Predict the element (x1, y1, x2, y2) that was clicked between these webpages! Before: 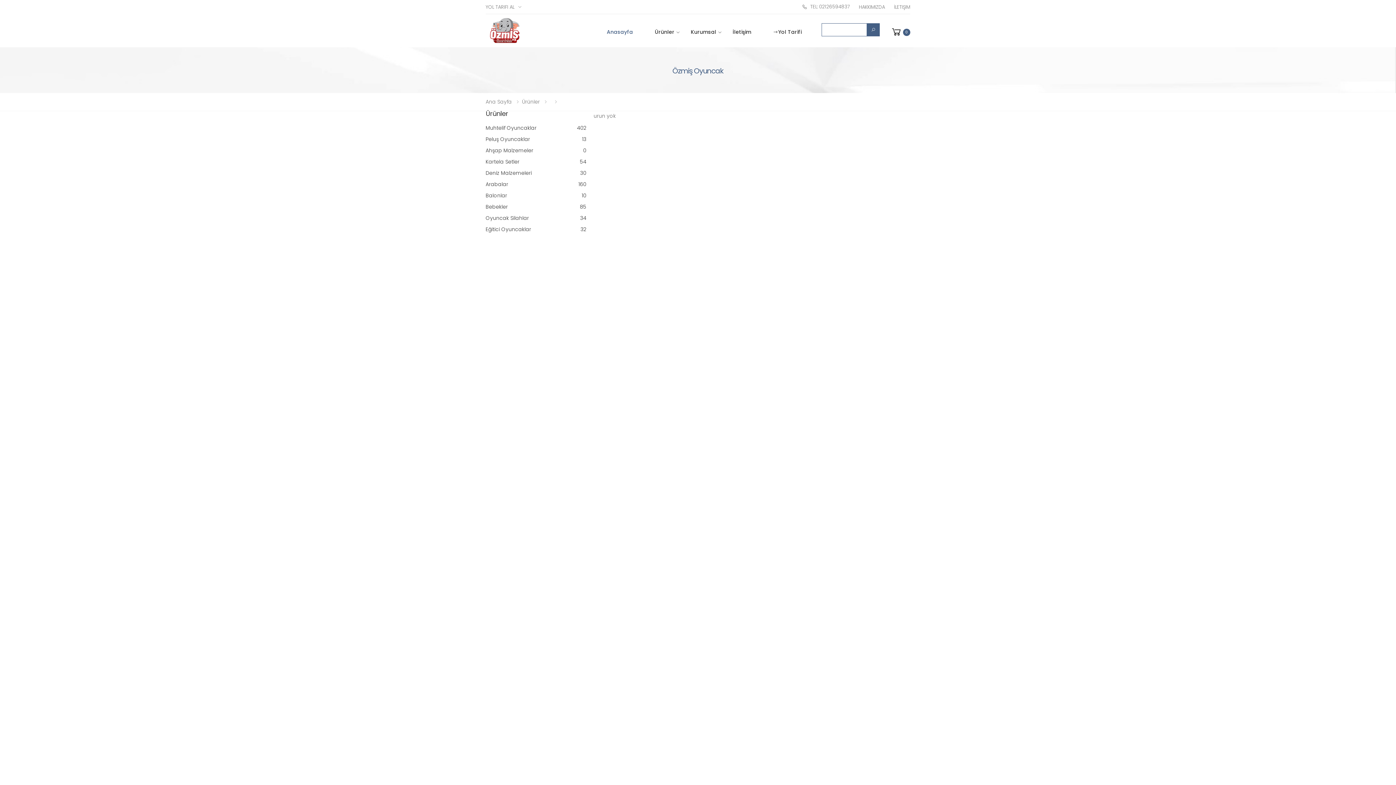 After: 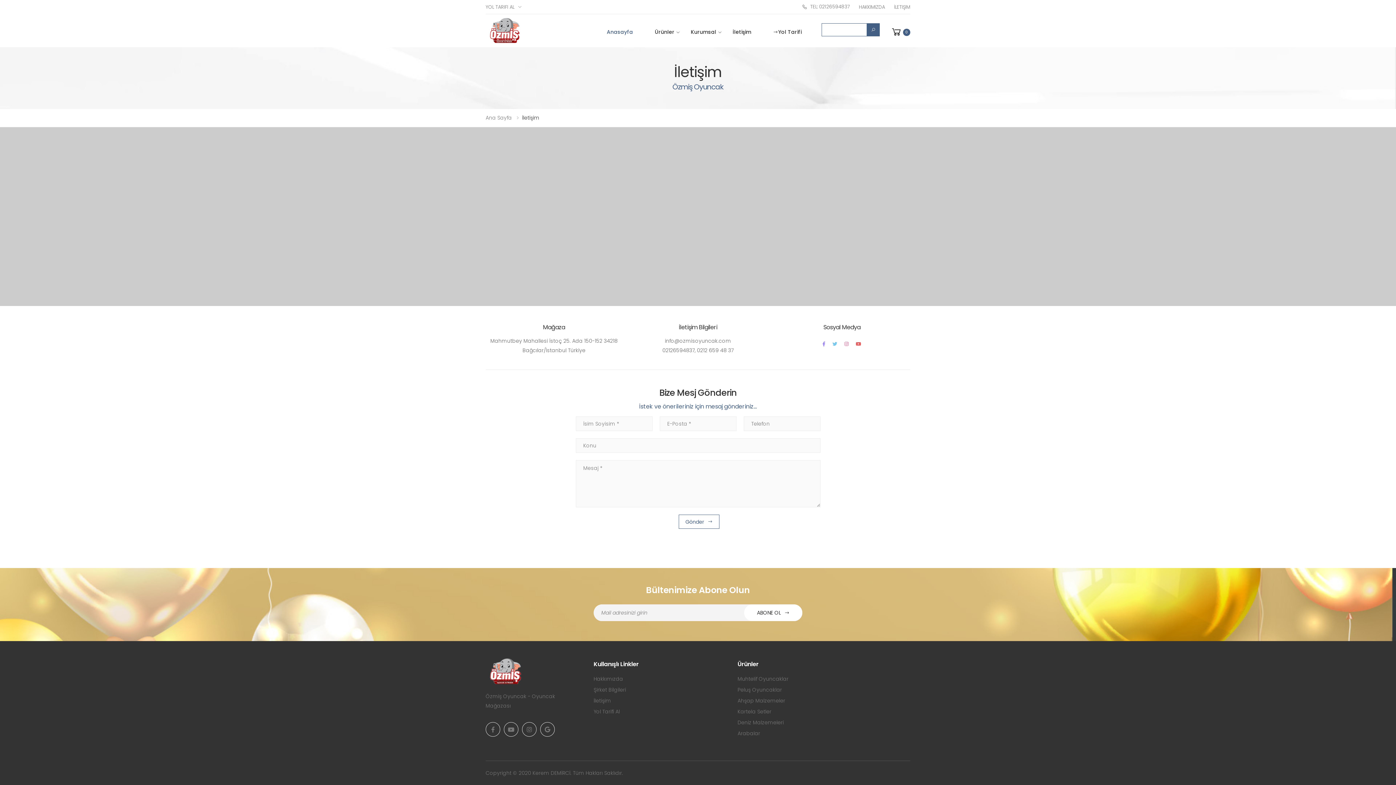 Action: label: İletişim bbox: (721, 13, 762, 47)